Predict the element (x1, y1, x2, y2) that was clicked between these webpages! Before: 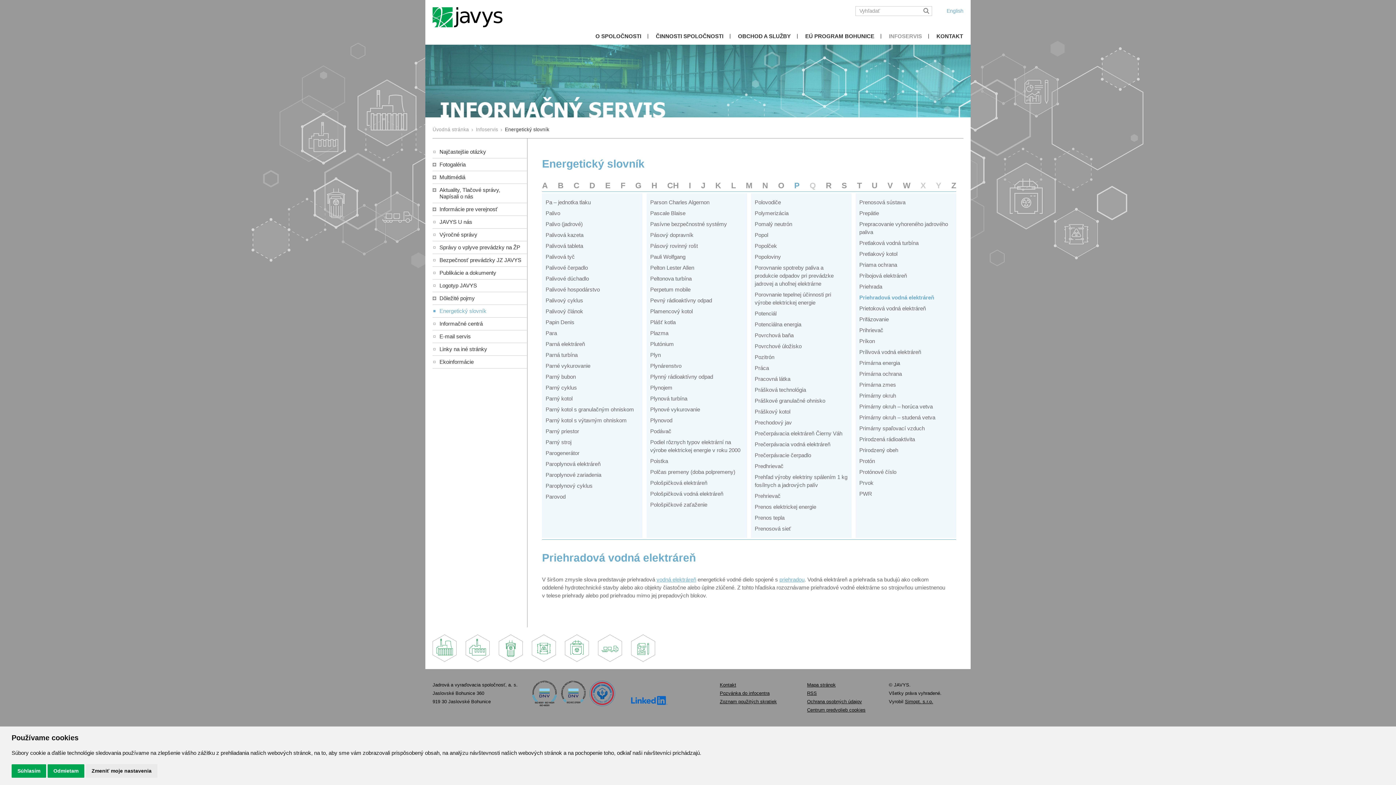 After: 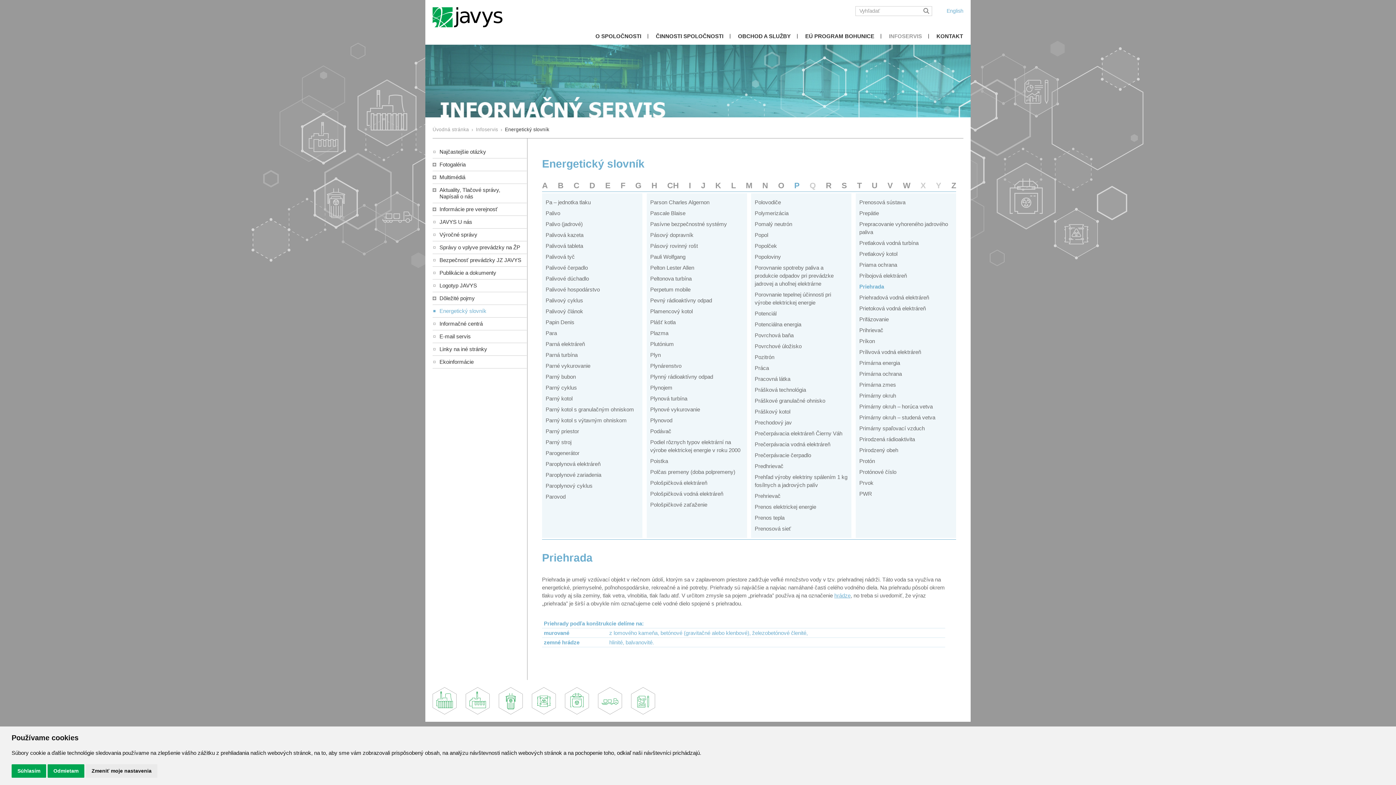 Action: bbox: (859, 283, 882, 289) label: Priehrada